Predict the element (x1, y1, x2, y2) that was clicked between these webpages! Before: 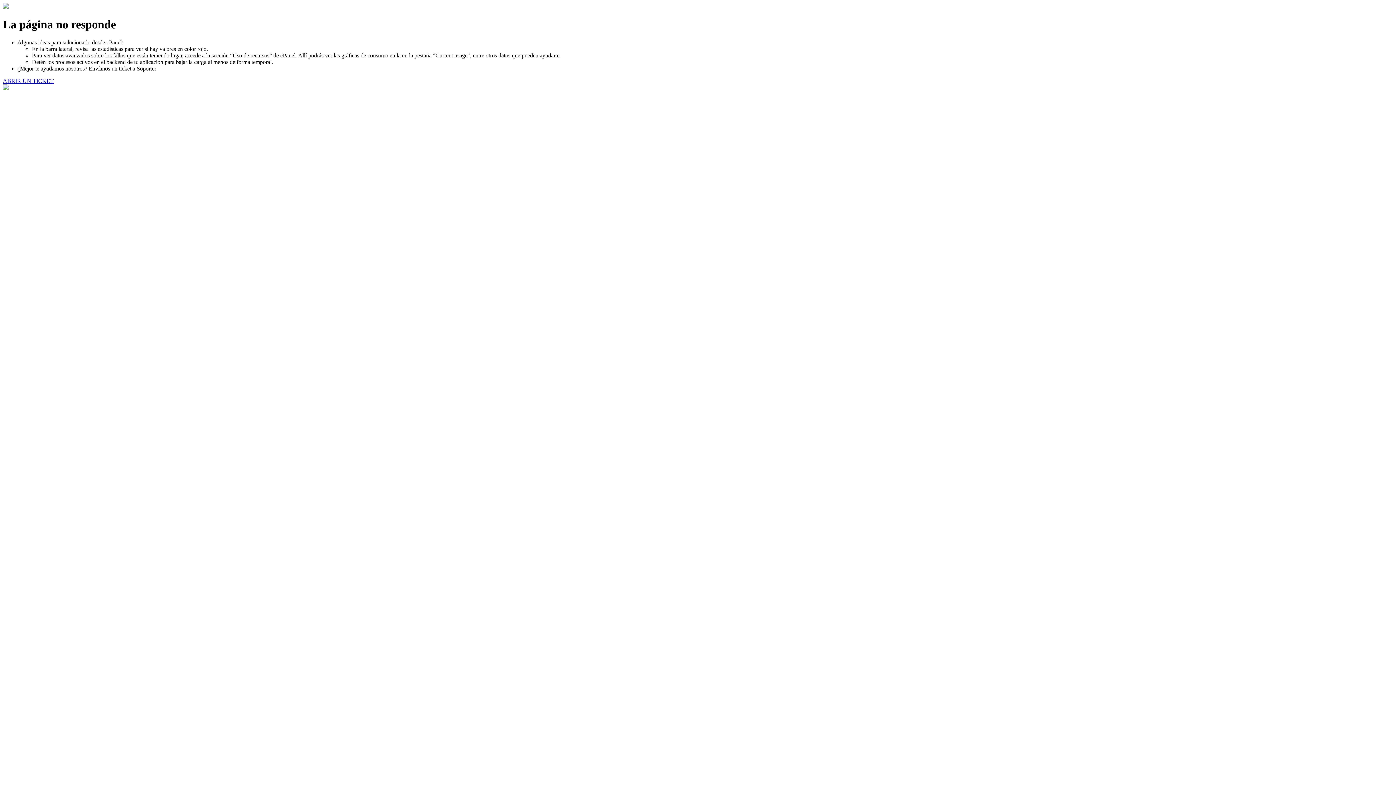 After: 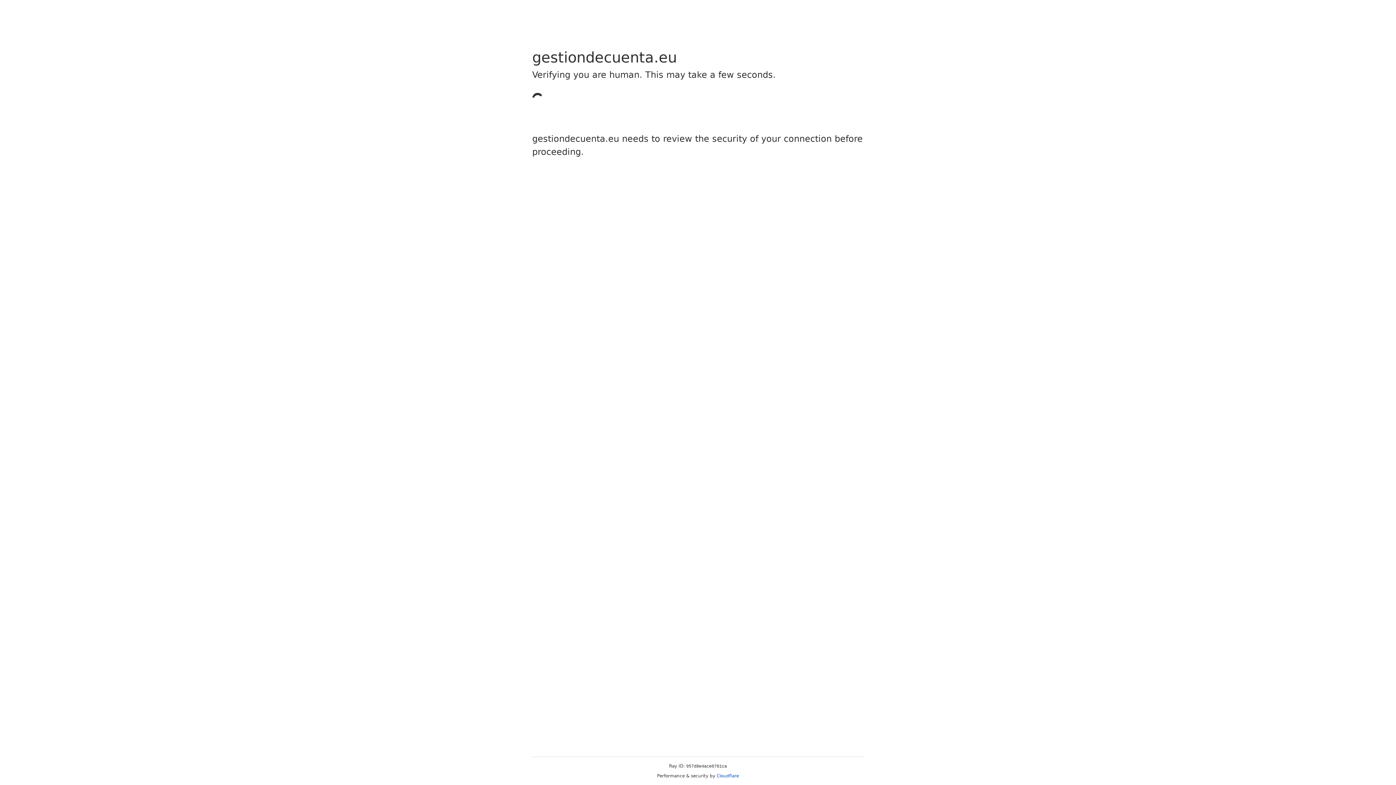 Action: label: ABRIR UN TICKET bbox: (2, 77, 53, 83)